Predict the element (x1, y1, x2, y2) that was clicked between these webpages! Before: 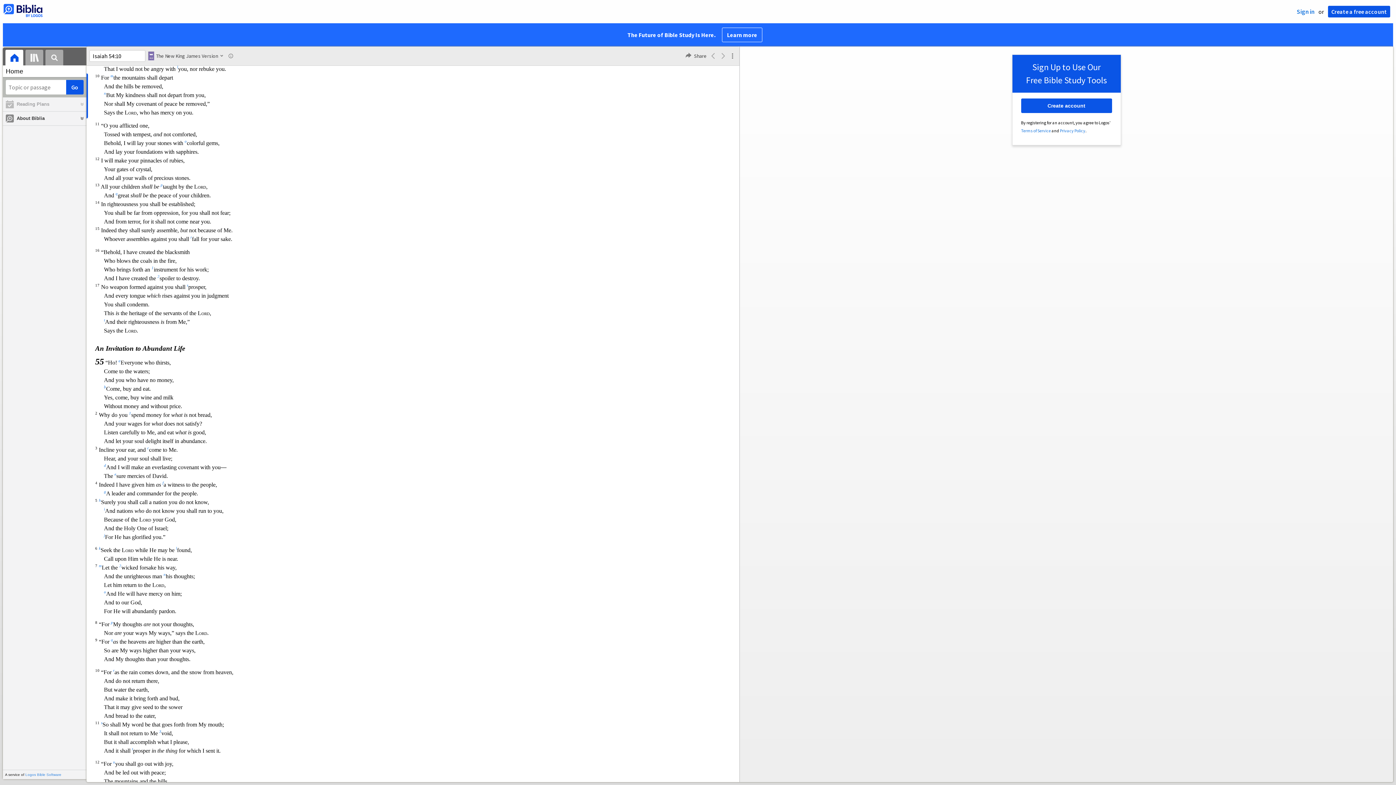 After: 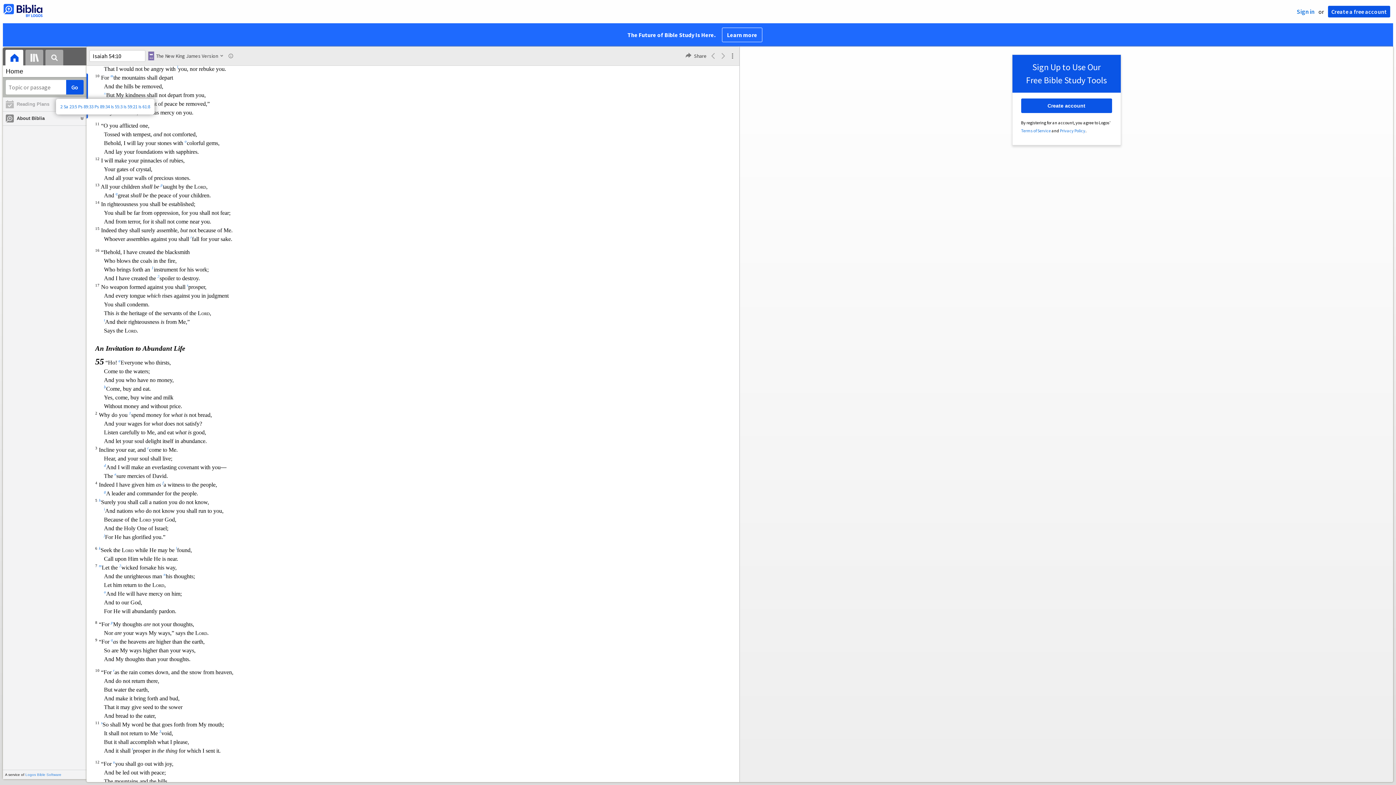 Action: label: n bbox: (104, 91, 106, 98)